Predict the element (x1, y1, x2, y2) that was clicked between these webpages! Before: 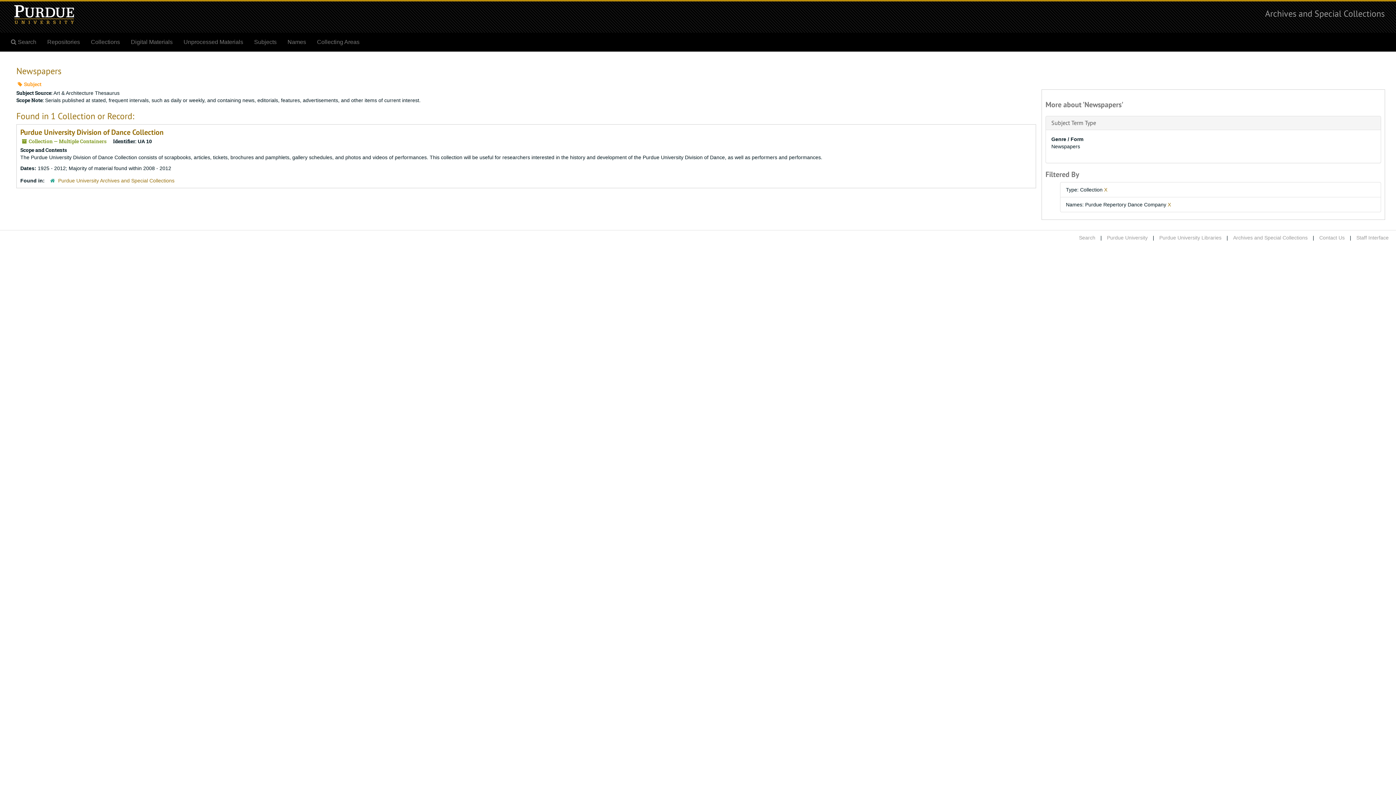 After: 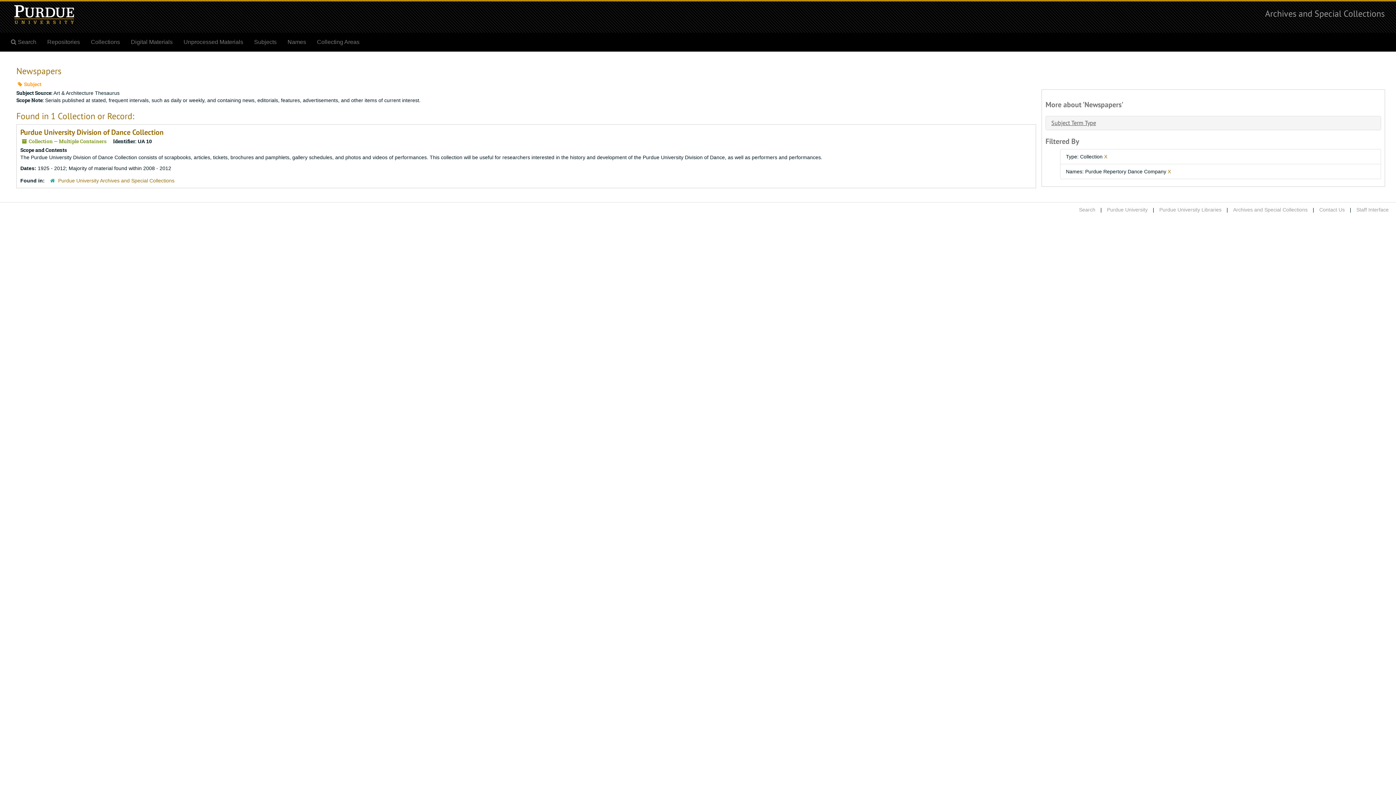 Action: label: Subject Term Type bbox: (1051, 119, 1096, 126)